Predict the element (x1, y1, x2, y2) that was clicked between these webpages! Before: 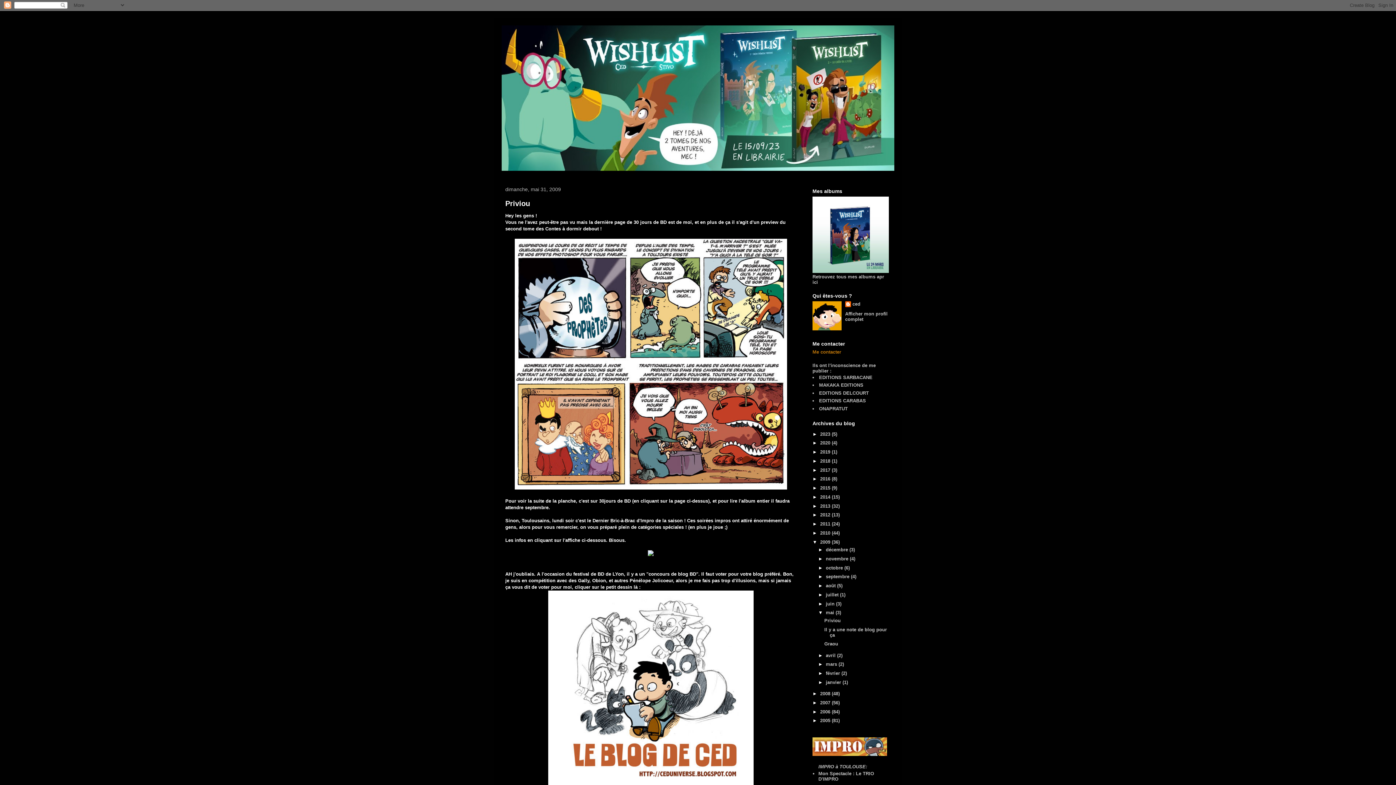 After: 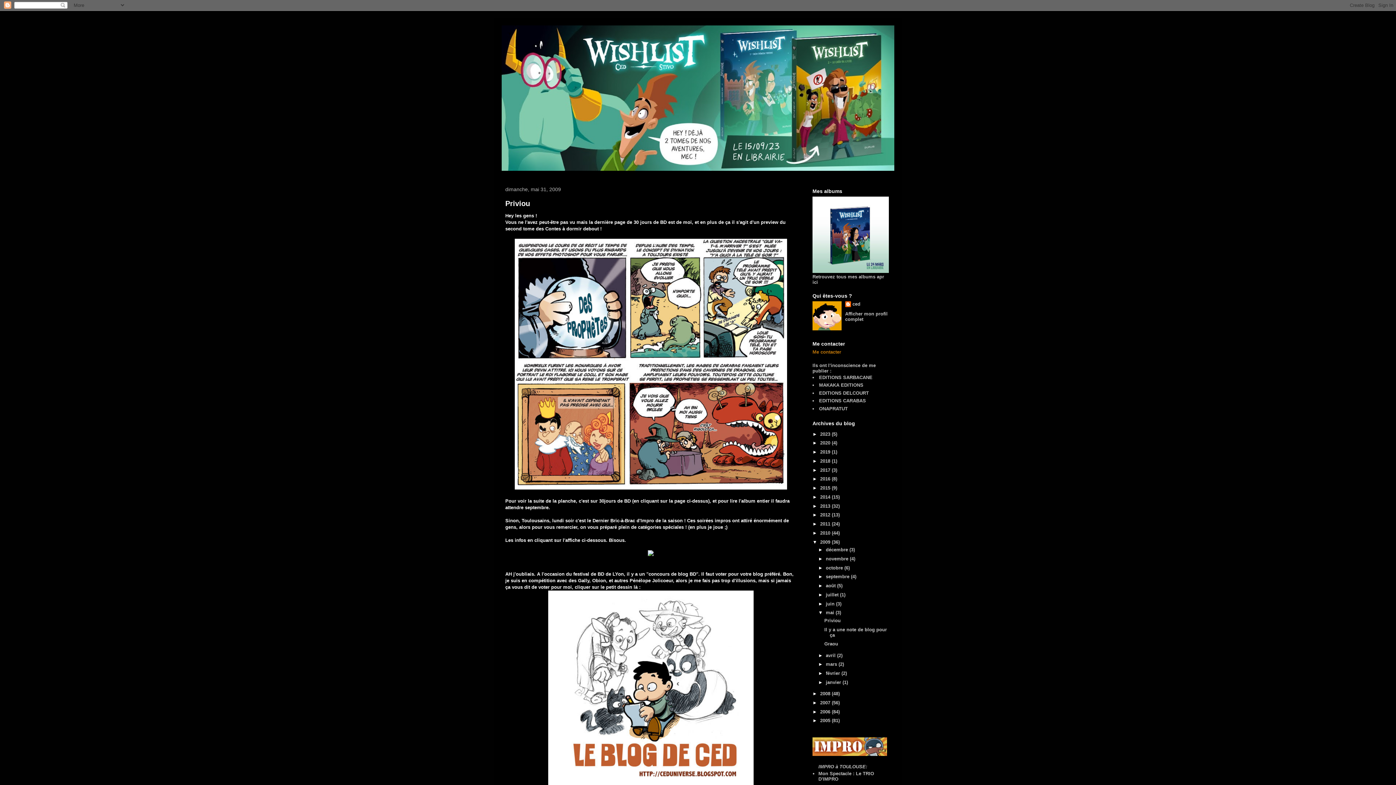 Action: label: mai  bbox: (826, 610, 835, 615)